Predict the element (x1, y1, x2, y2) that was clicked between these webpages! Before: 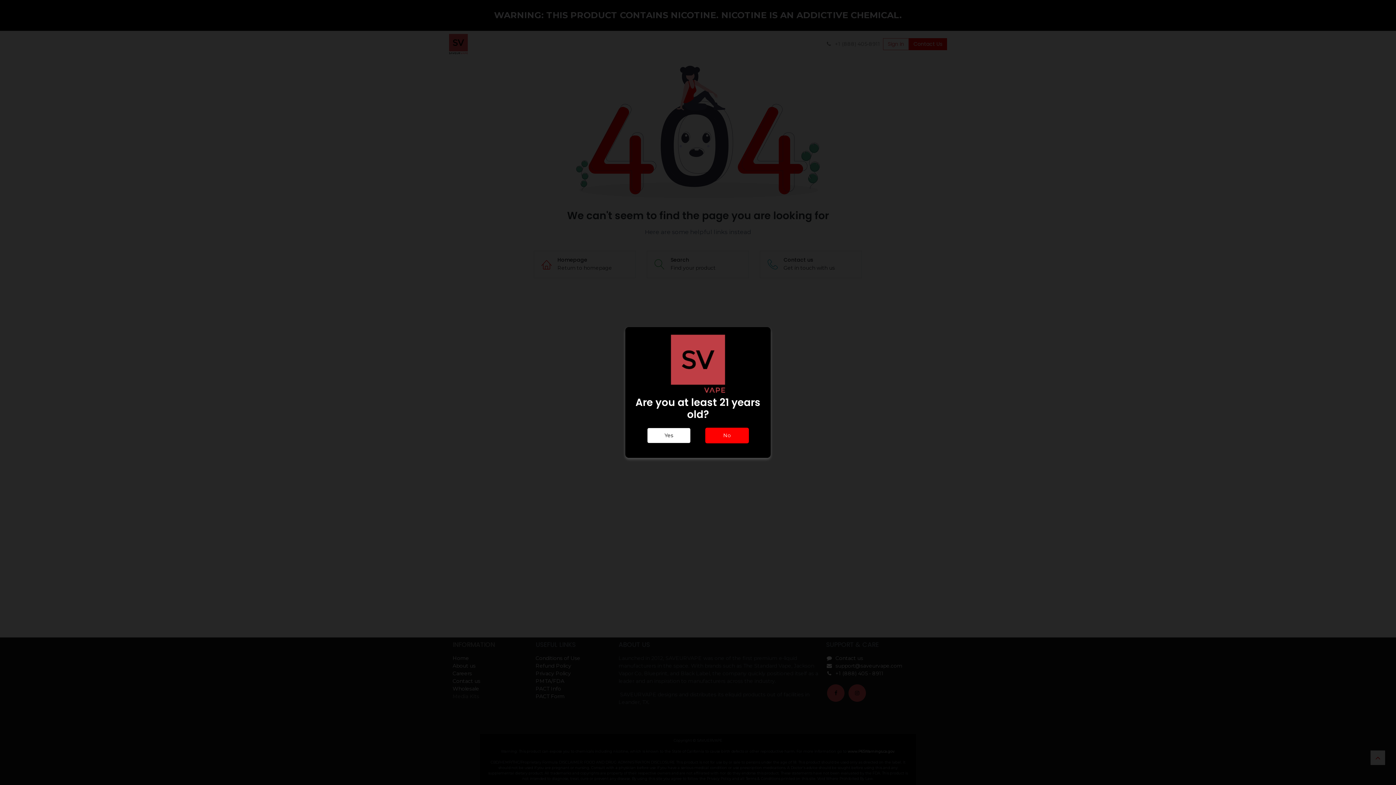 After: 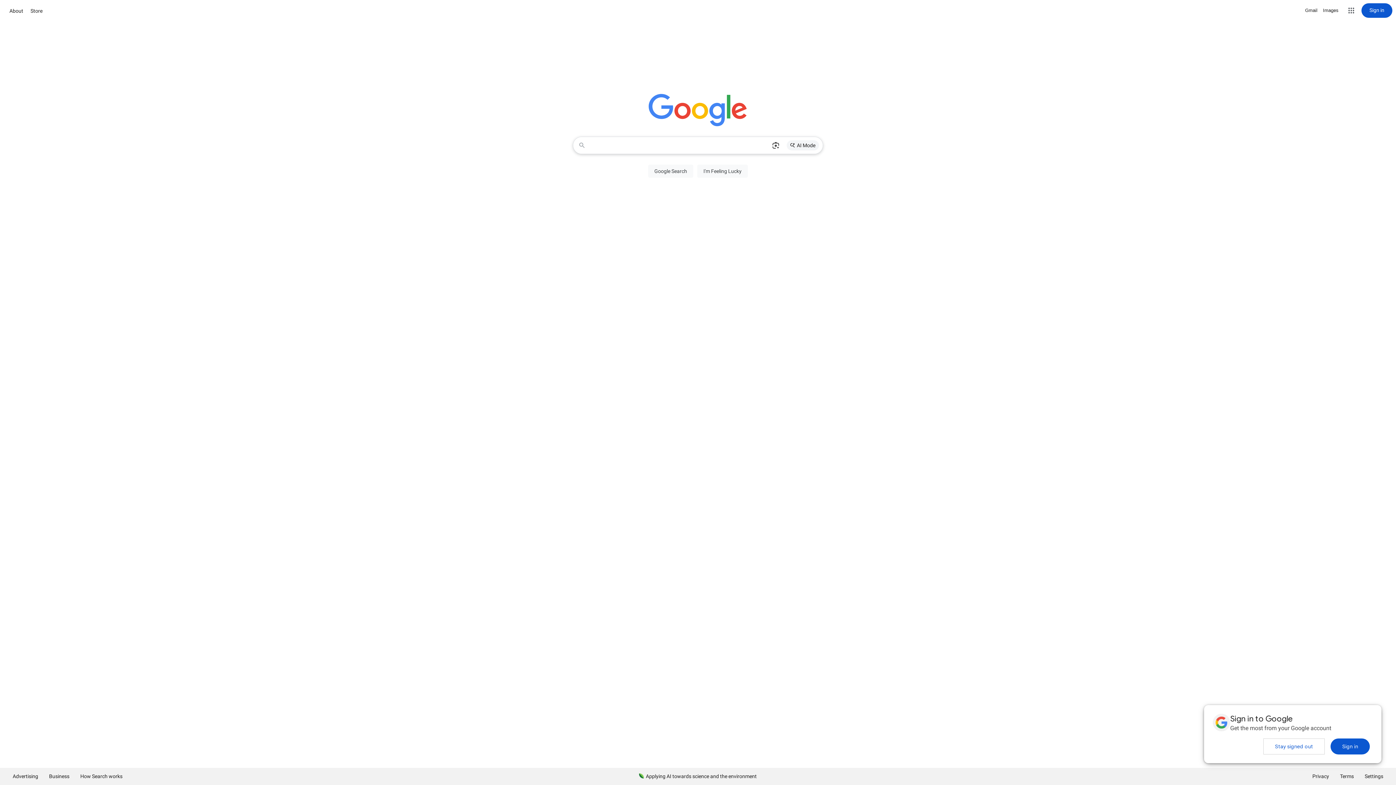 Action: label: No bbox: (705, 428, 749, 443)